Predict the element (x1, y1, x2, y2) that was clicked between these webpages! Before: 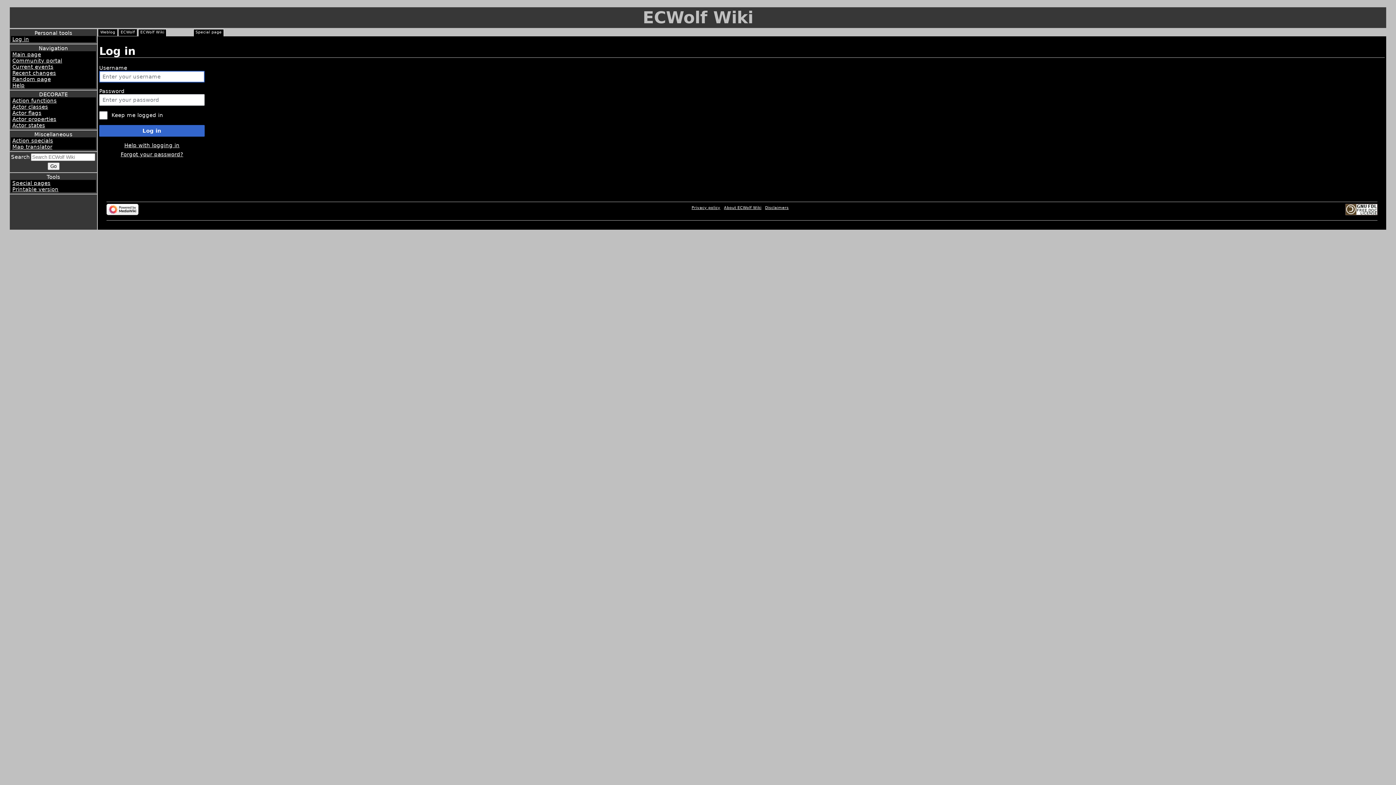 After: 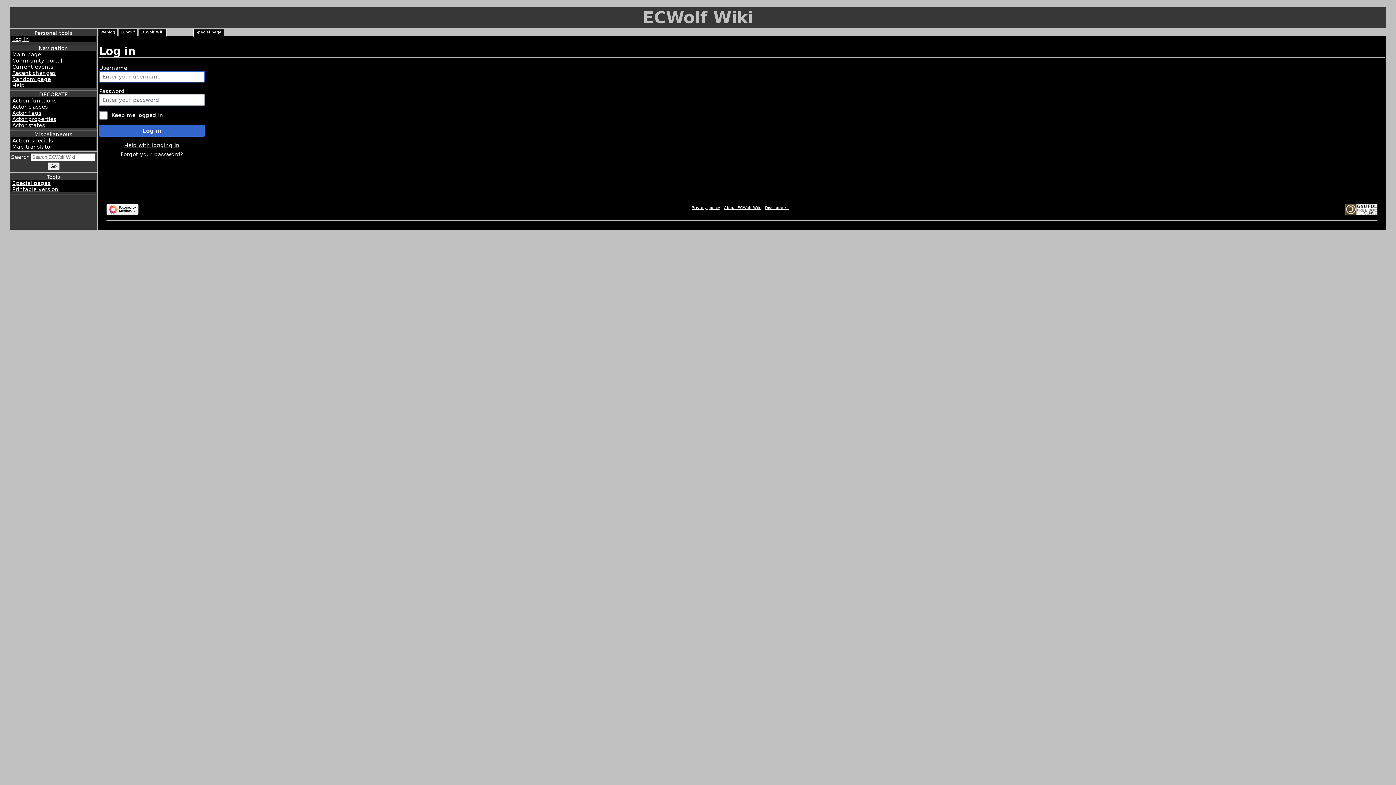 Action: bbox: (193, 29, 223, 36) label: Special page